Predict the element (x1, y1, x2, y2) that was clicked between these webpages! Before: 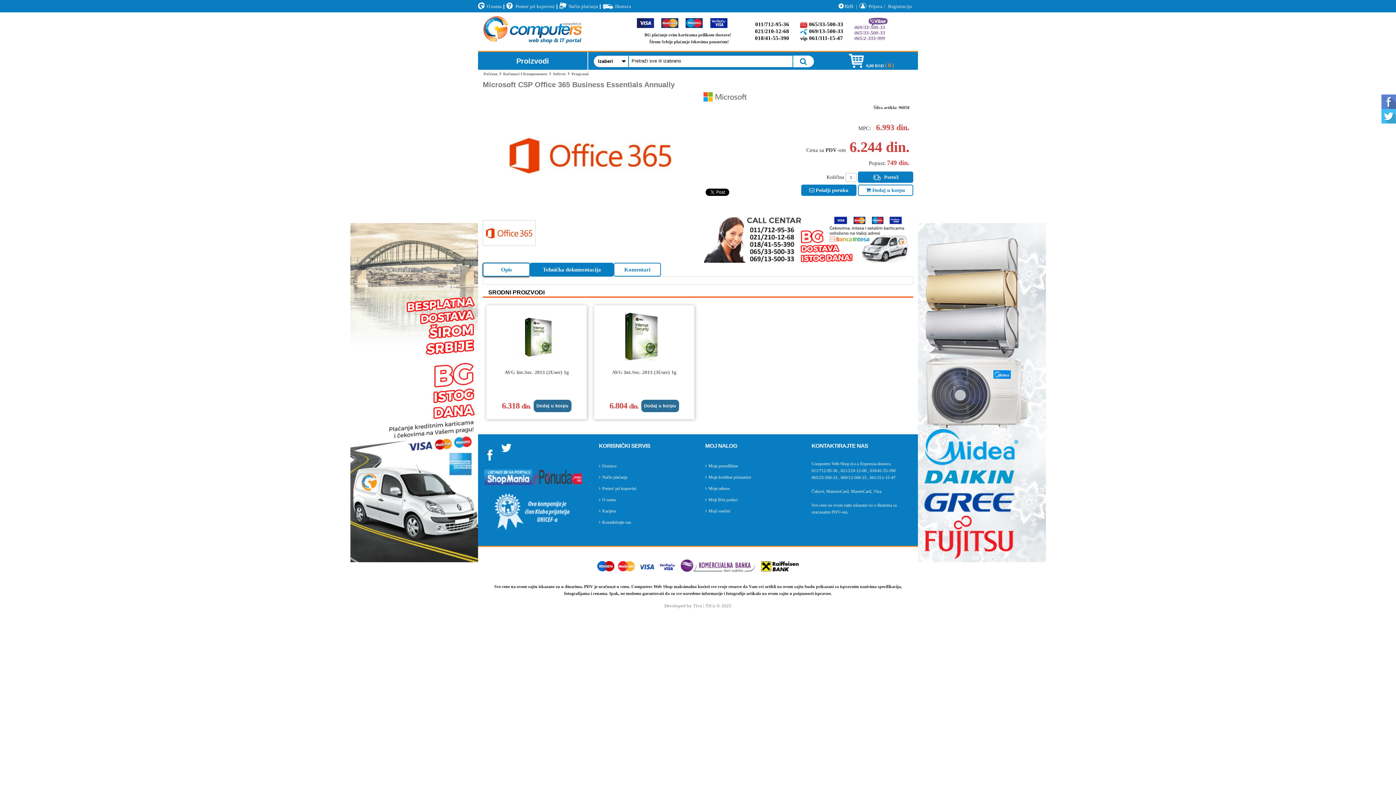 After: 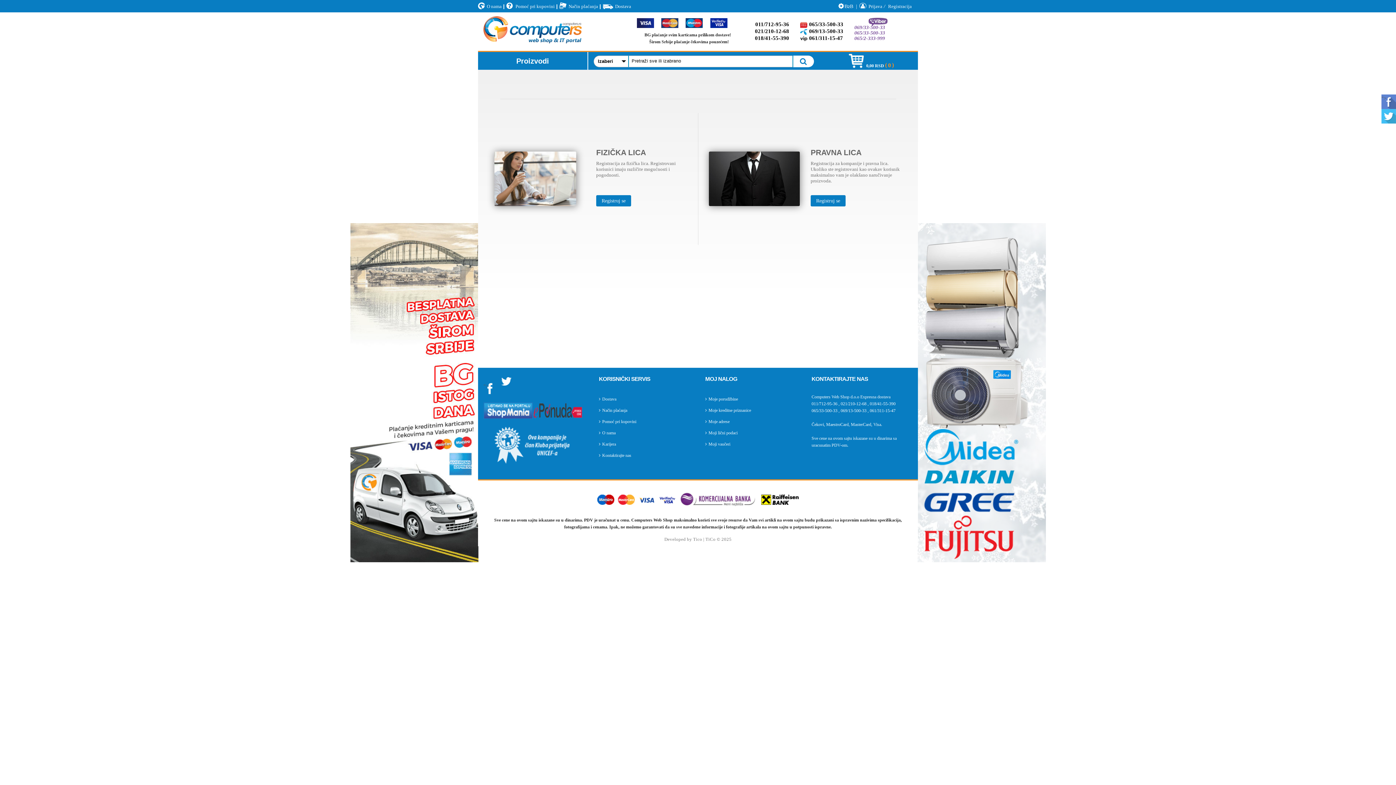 Action: label: Registracija bbox: (887, 1, 912, 10)